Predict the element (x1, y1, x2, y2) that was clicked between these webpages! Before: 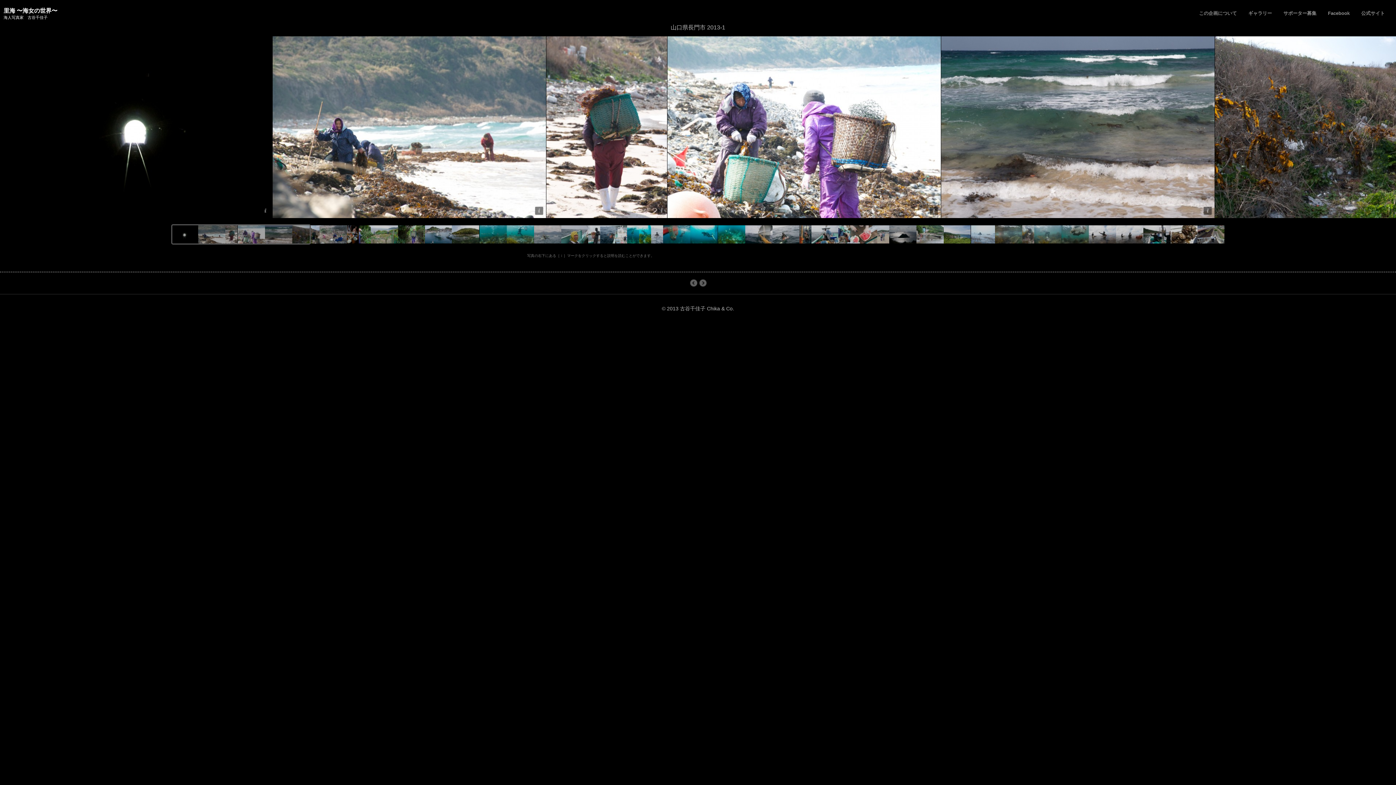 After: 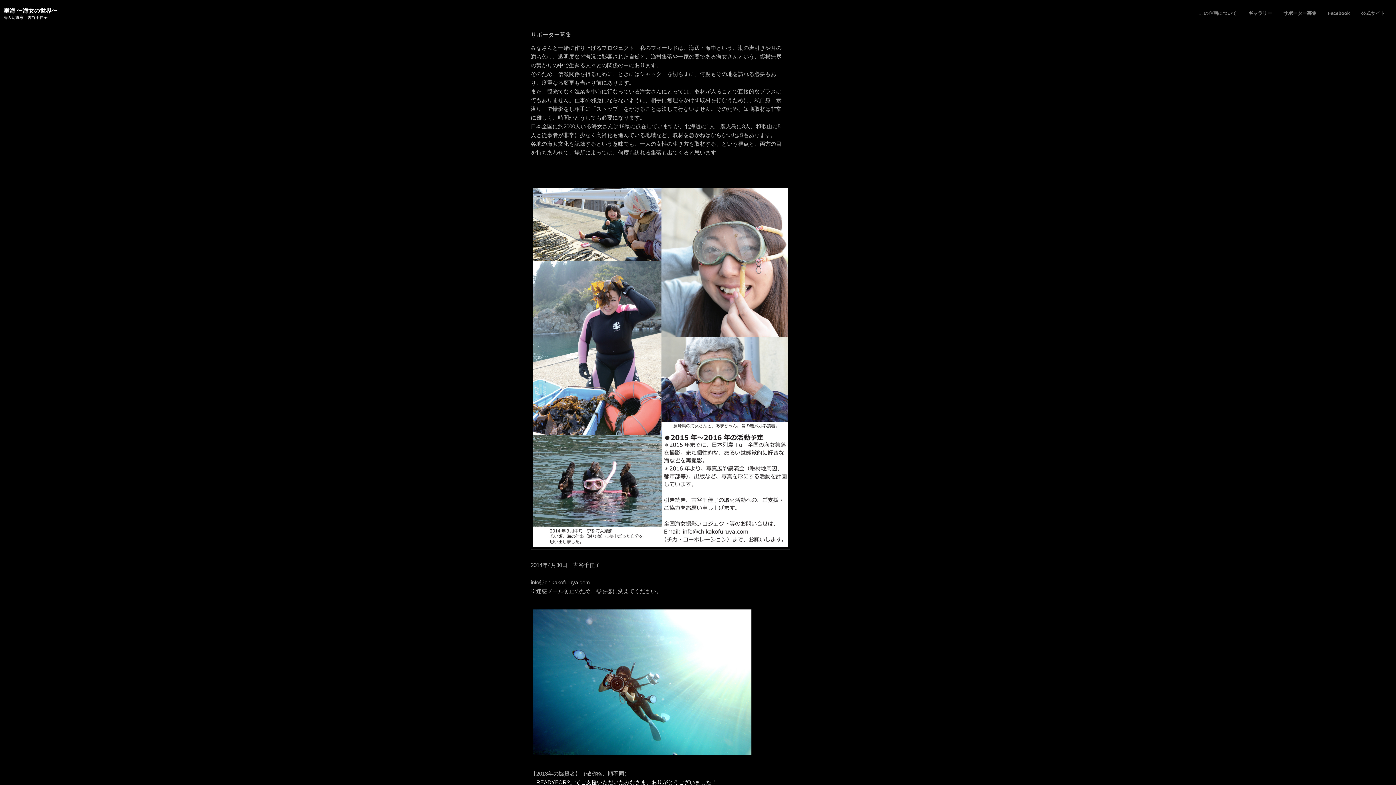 Action: label: サポーター募集 bbox: (1278, 5, 1322, 21)